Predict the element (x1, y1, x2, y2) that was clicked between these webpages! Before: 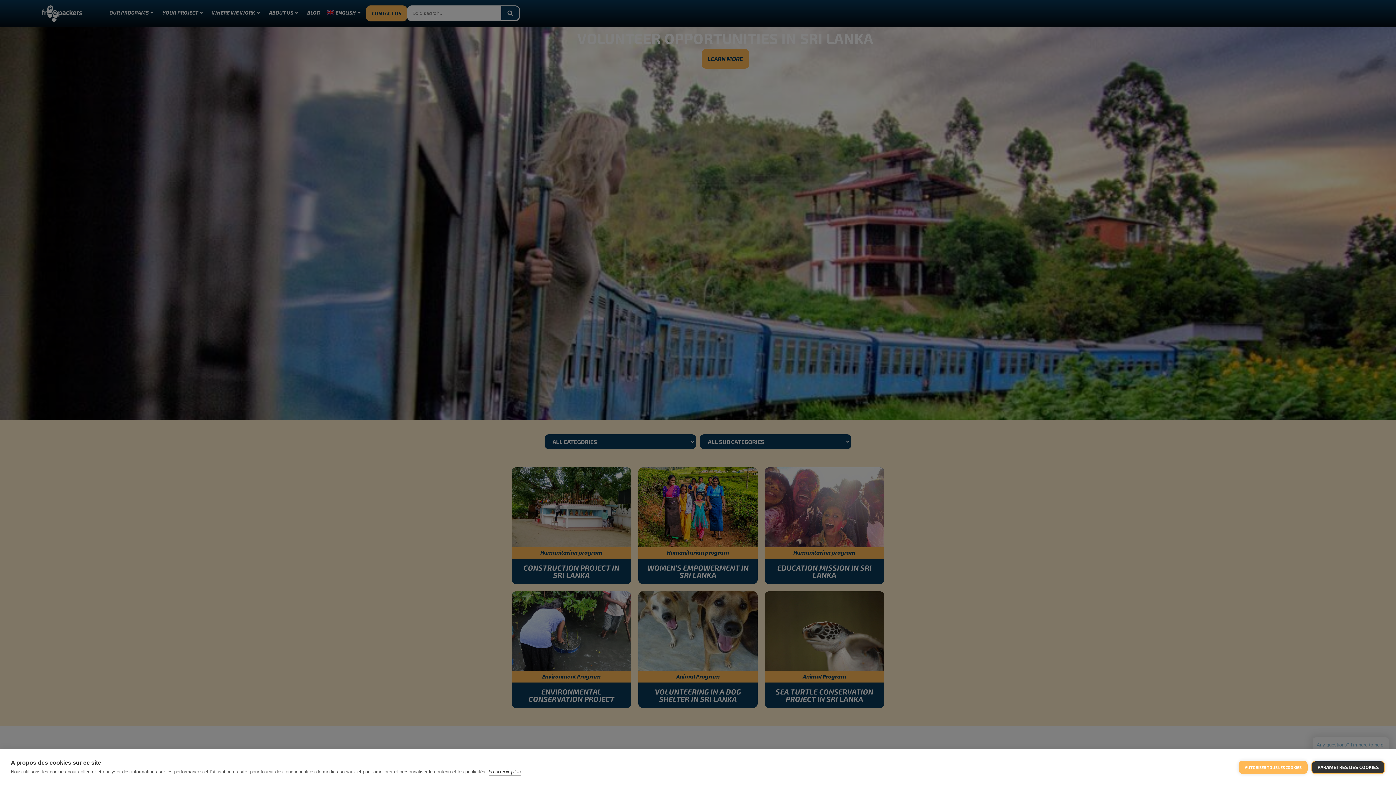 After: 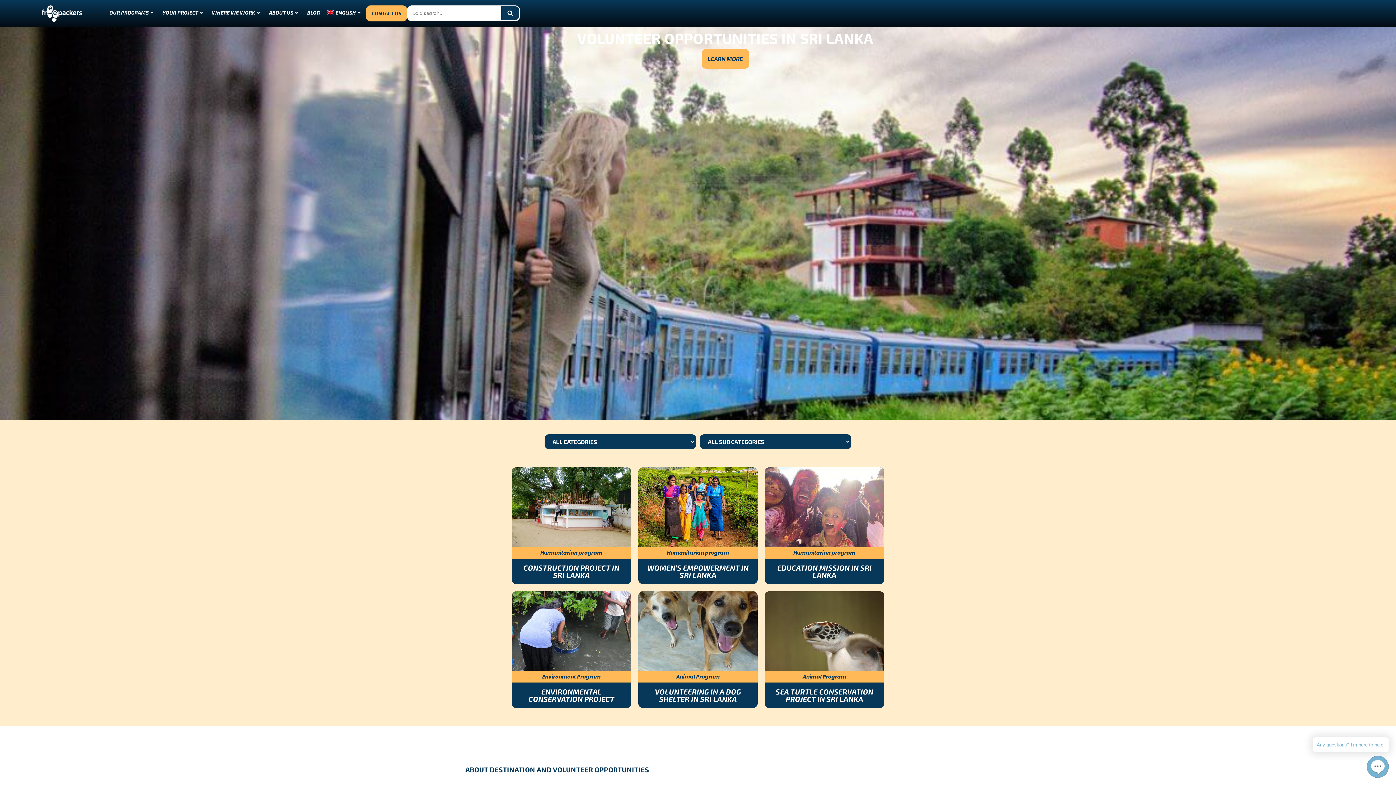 Action: label: AUTORISER TOUS LES COOKIES bbox: (1238, 760, 1308, 774)